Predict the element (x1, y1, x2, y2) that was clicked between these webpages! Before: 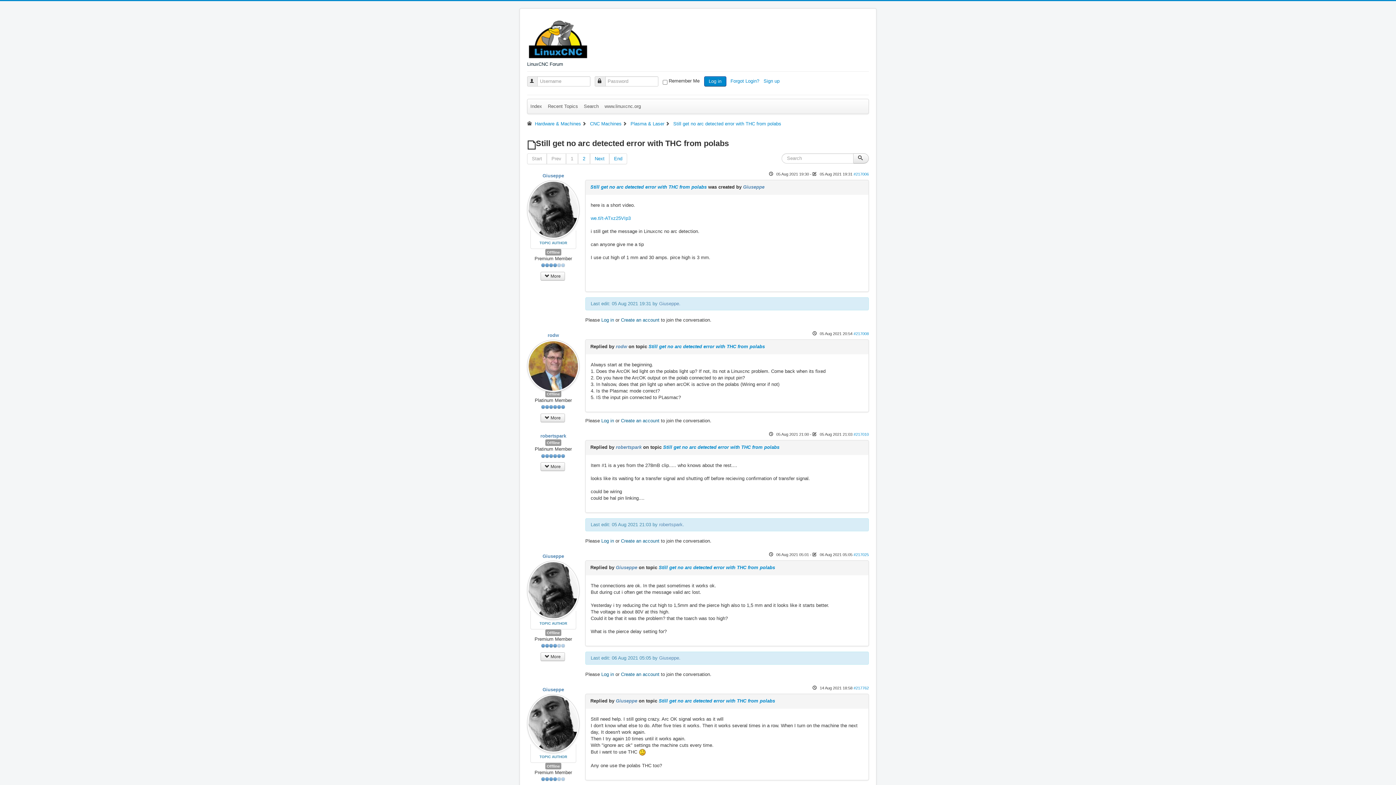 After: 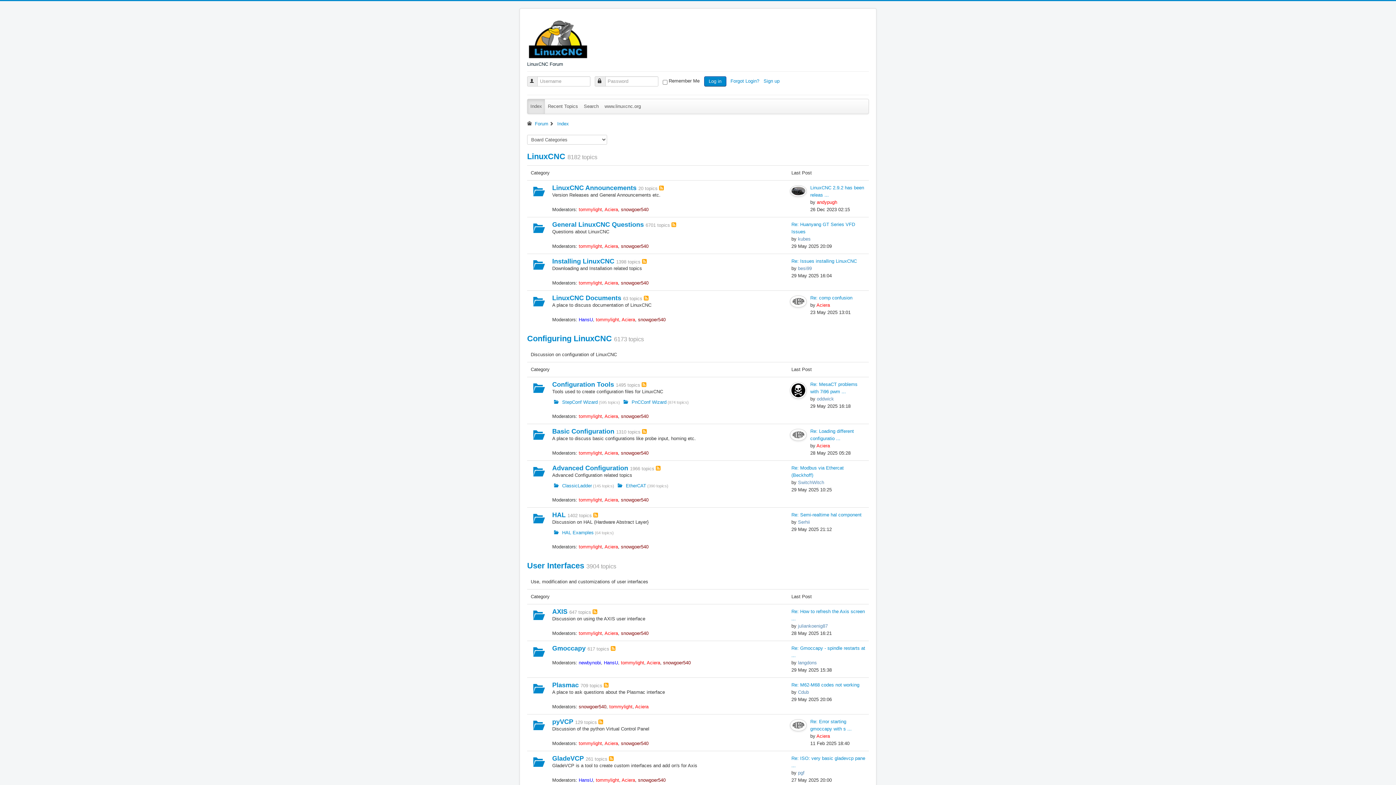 Action: label: Offline bbox: (545, 439, 561, 446)